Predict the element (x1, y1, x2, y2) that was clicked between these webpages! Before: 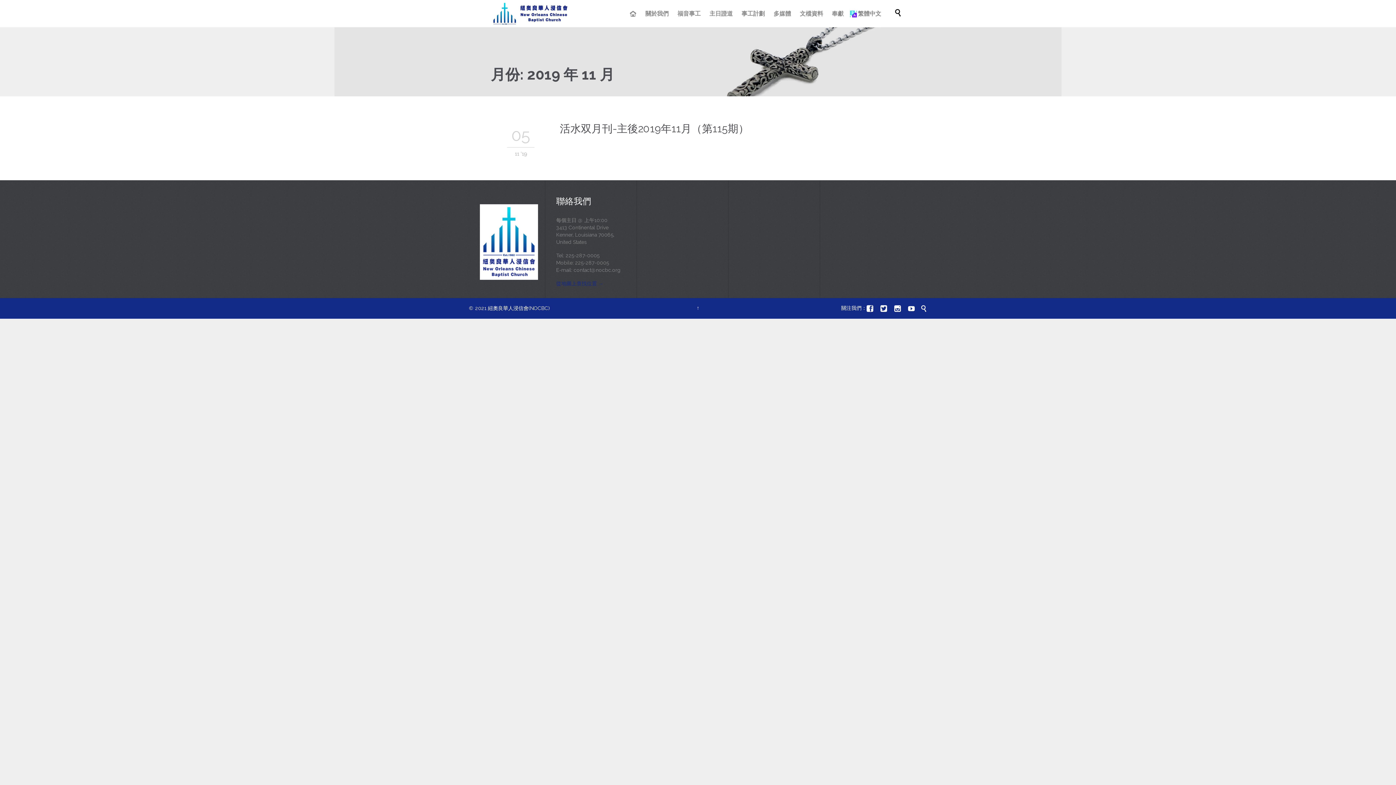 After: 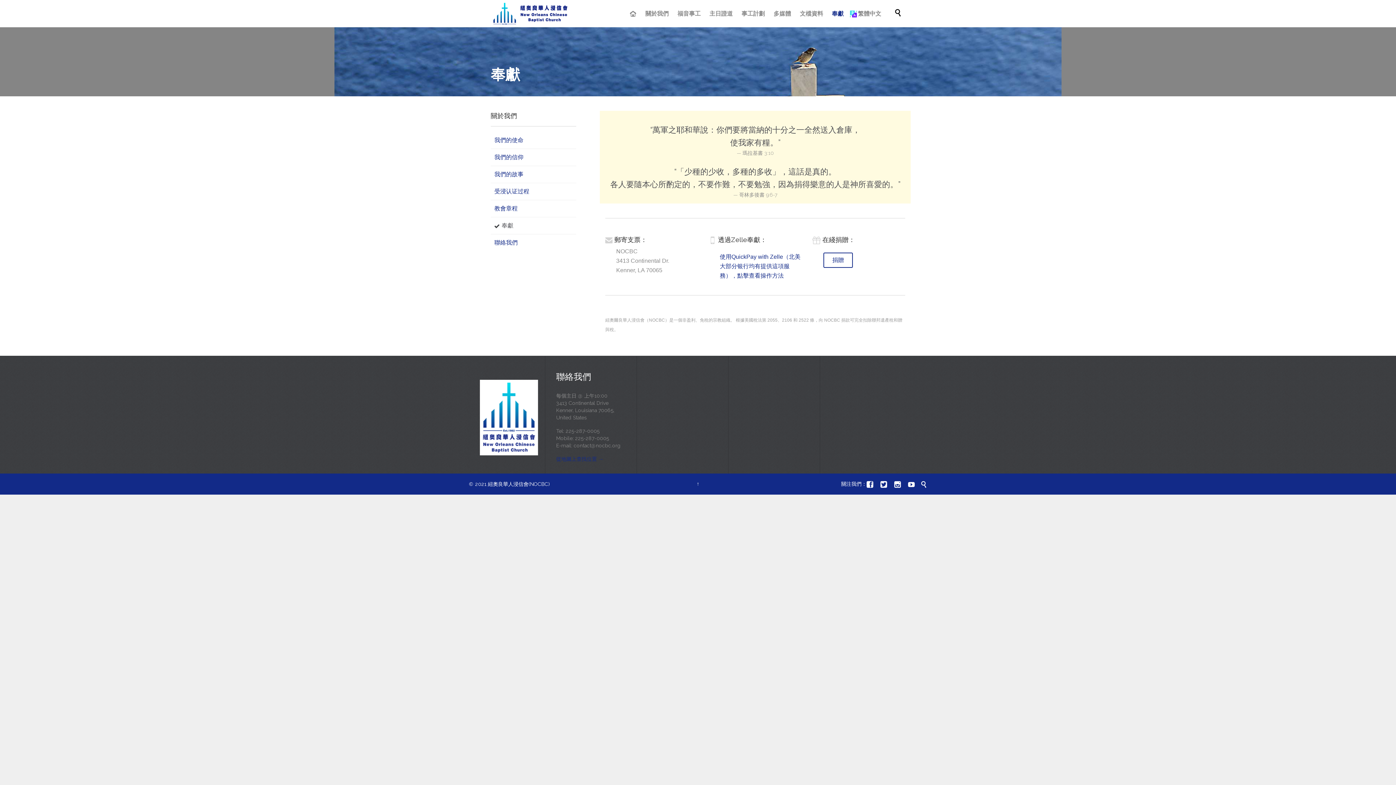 Action: bbox: (828, 9, 847, 19) label: 奉獻